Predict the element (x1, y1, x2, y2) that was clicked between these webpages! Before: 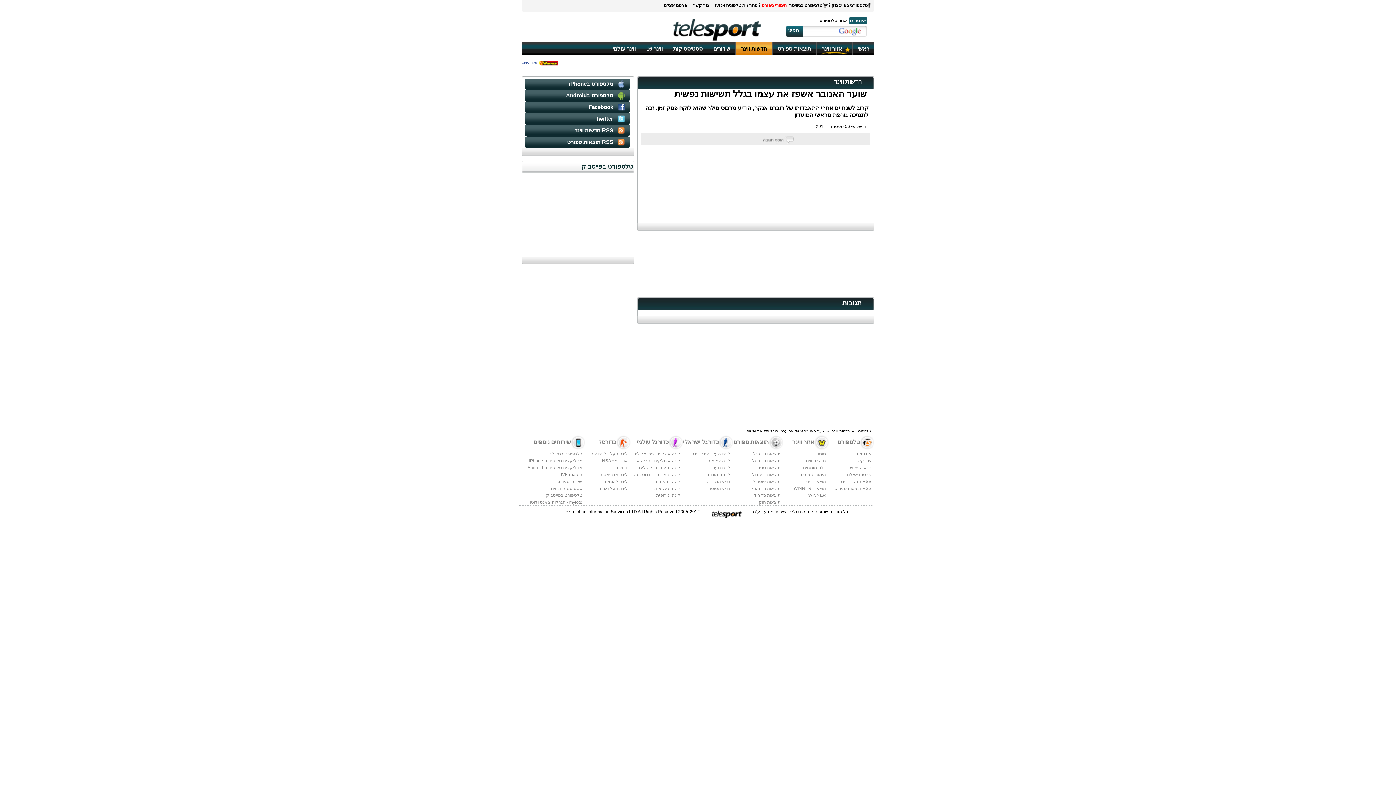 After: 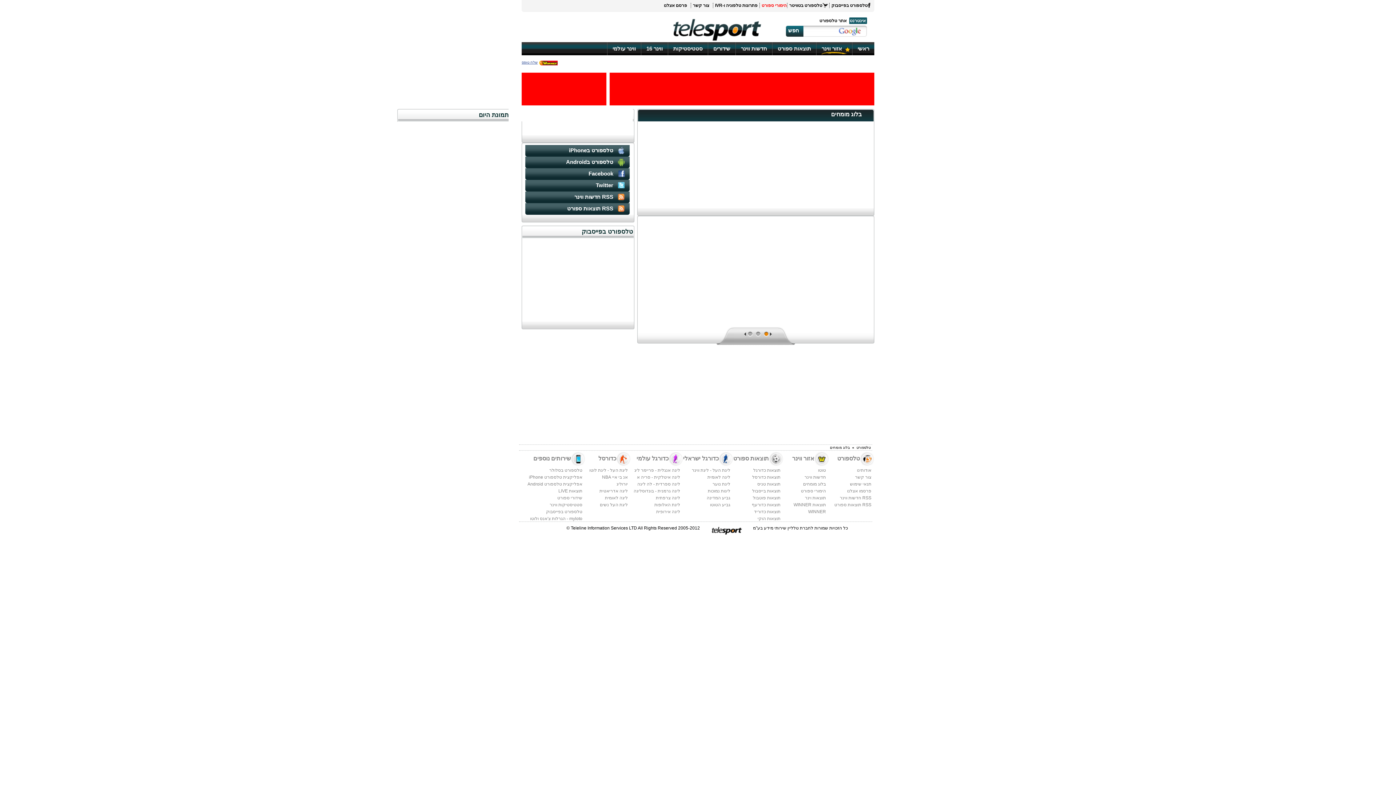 Action: bbox: (786, 465, 826, 470) label: בלוג מומחים